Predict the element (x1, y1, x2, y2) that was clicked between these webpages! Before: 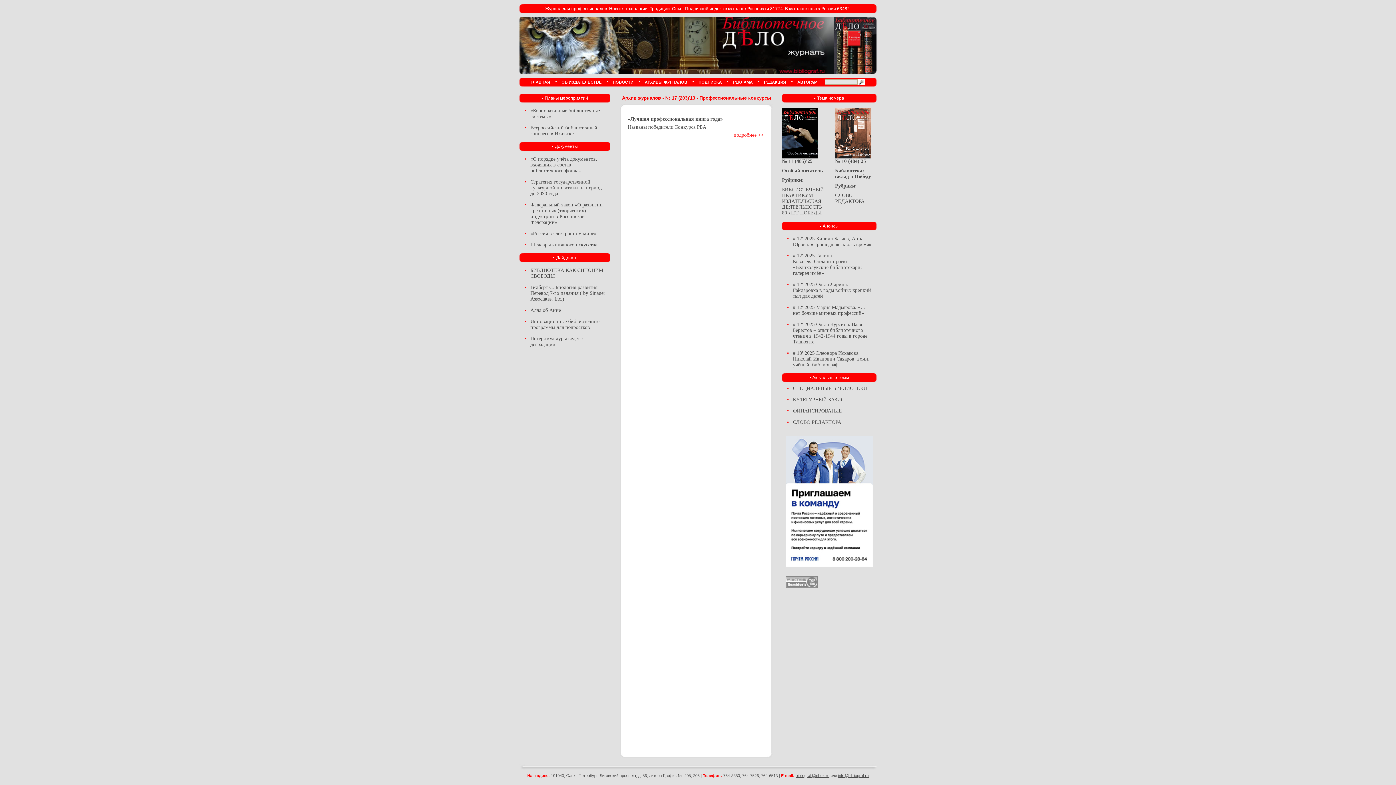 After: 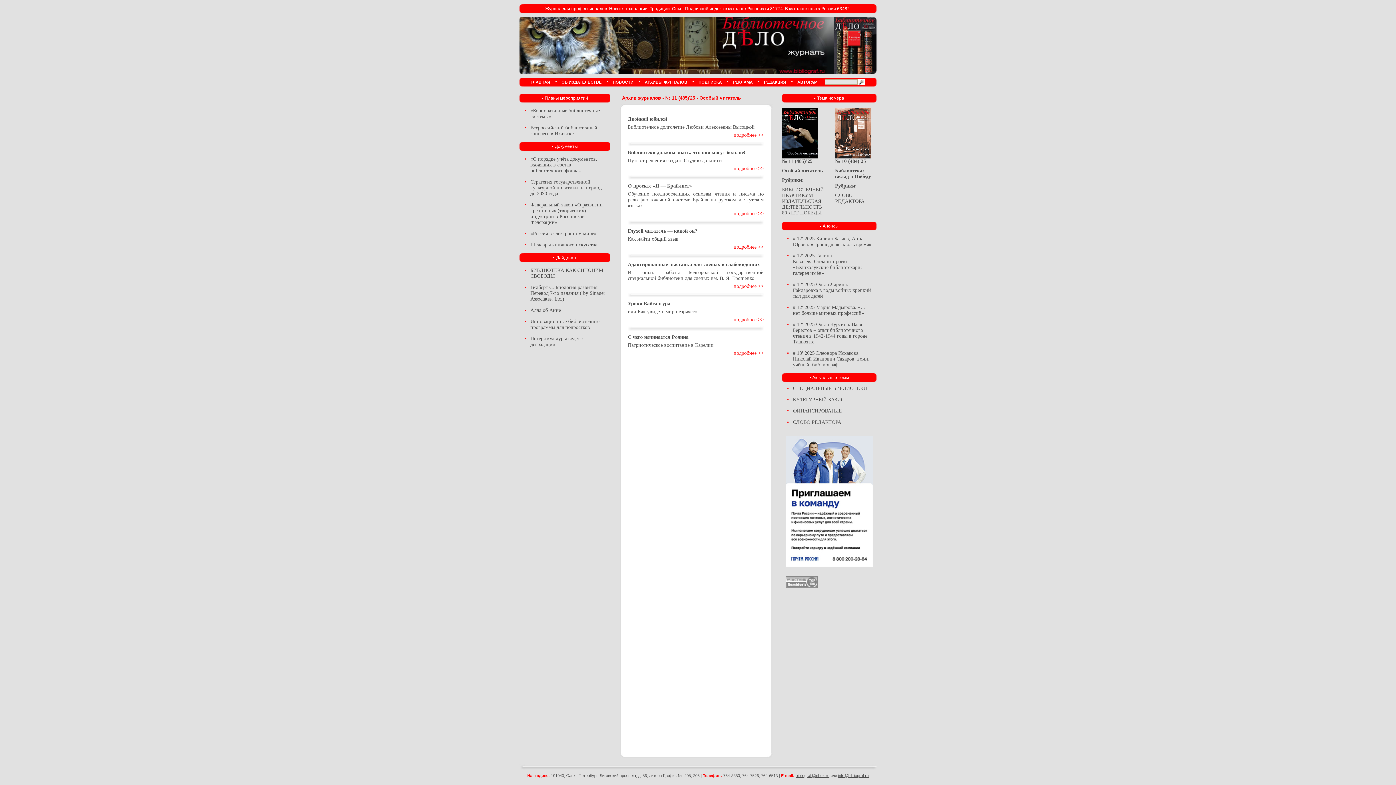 Action: label: Особый читатель bbox: (782, 168, 822, 173)